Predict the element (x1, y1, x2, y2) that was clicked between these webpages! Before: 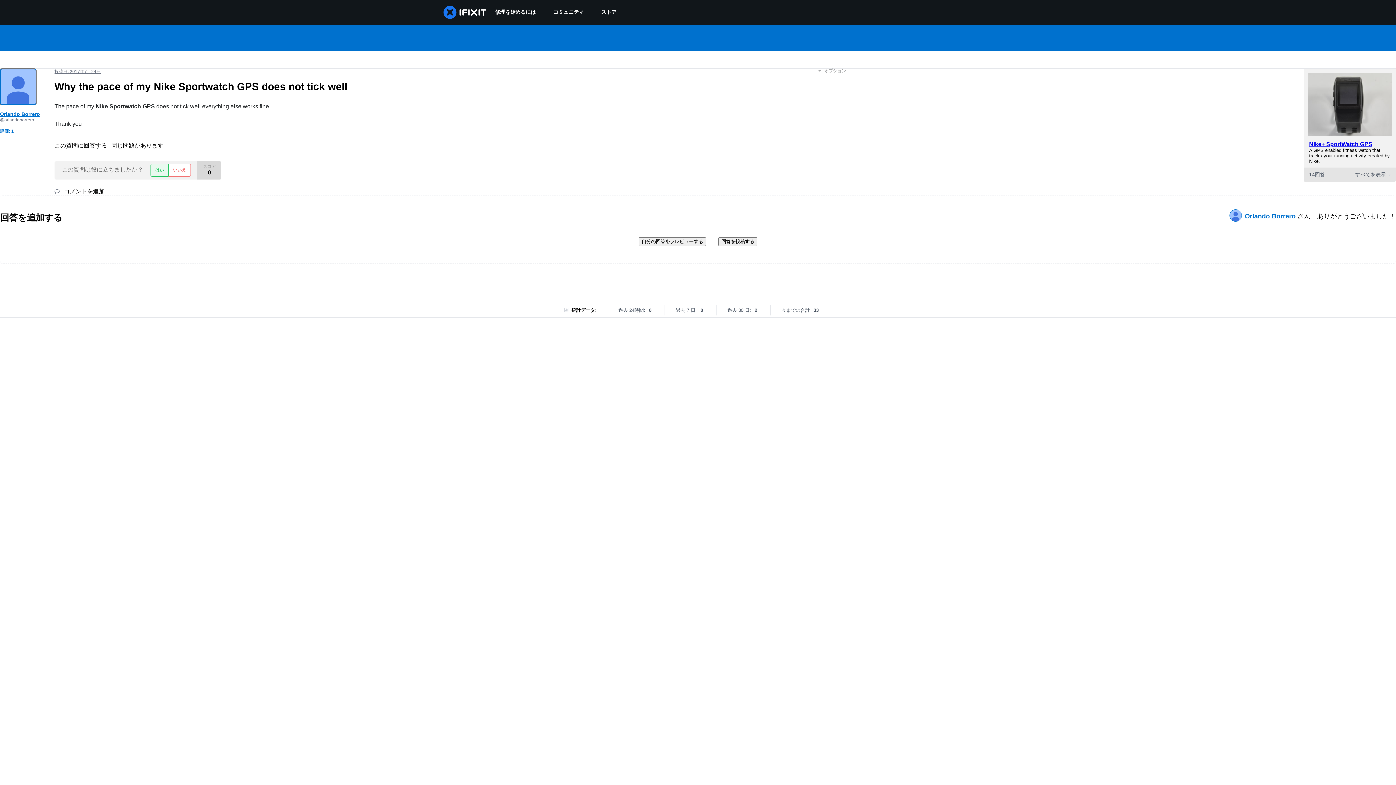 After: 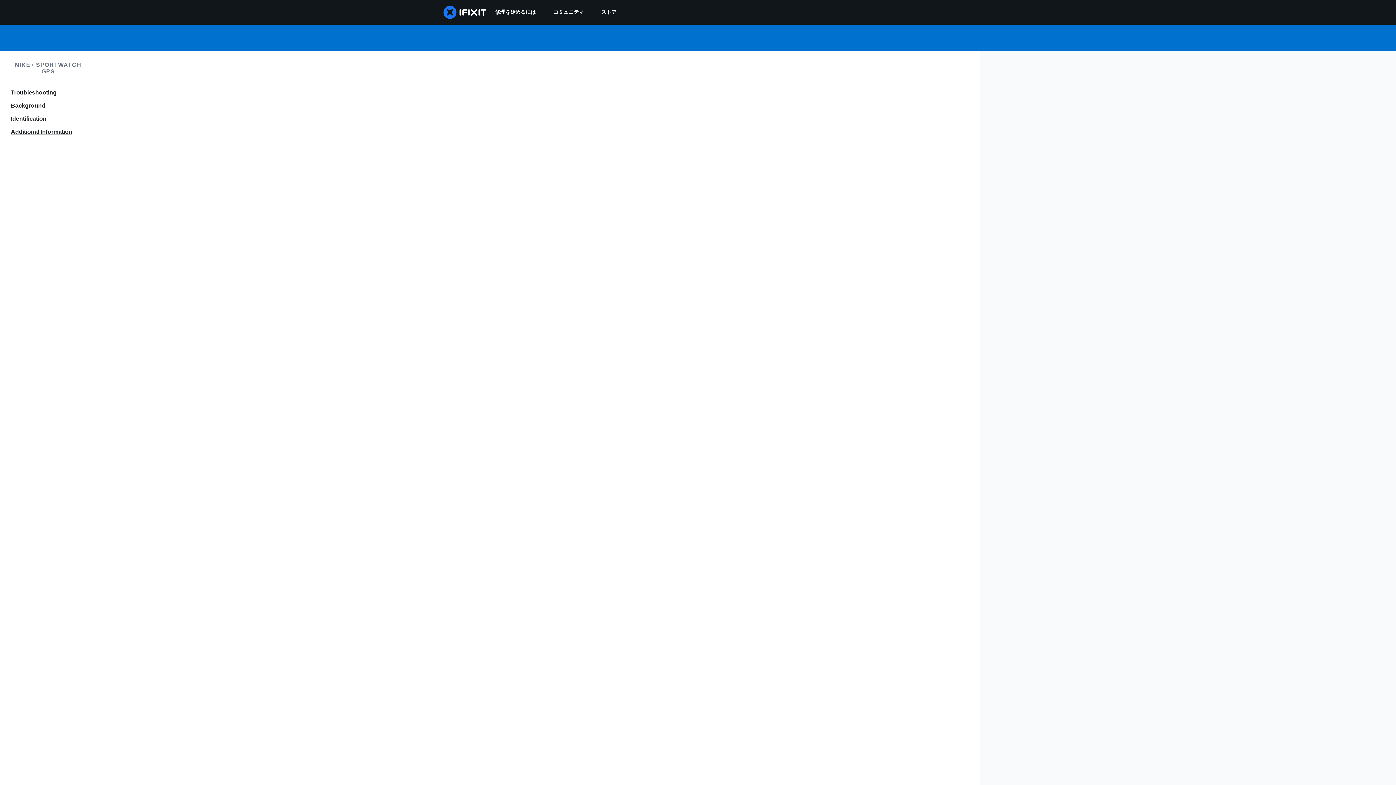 Action: bbox: (1309, 141, 1372, 147) label: Nike+ SportWatch GPS